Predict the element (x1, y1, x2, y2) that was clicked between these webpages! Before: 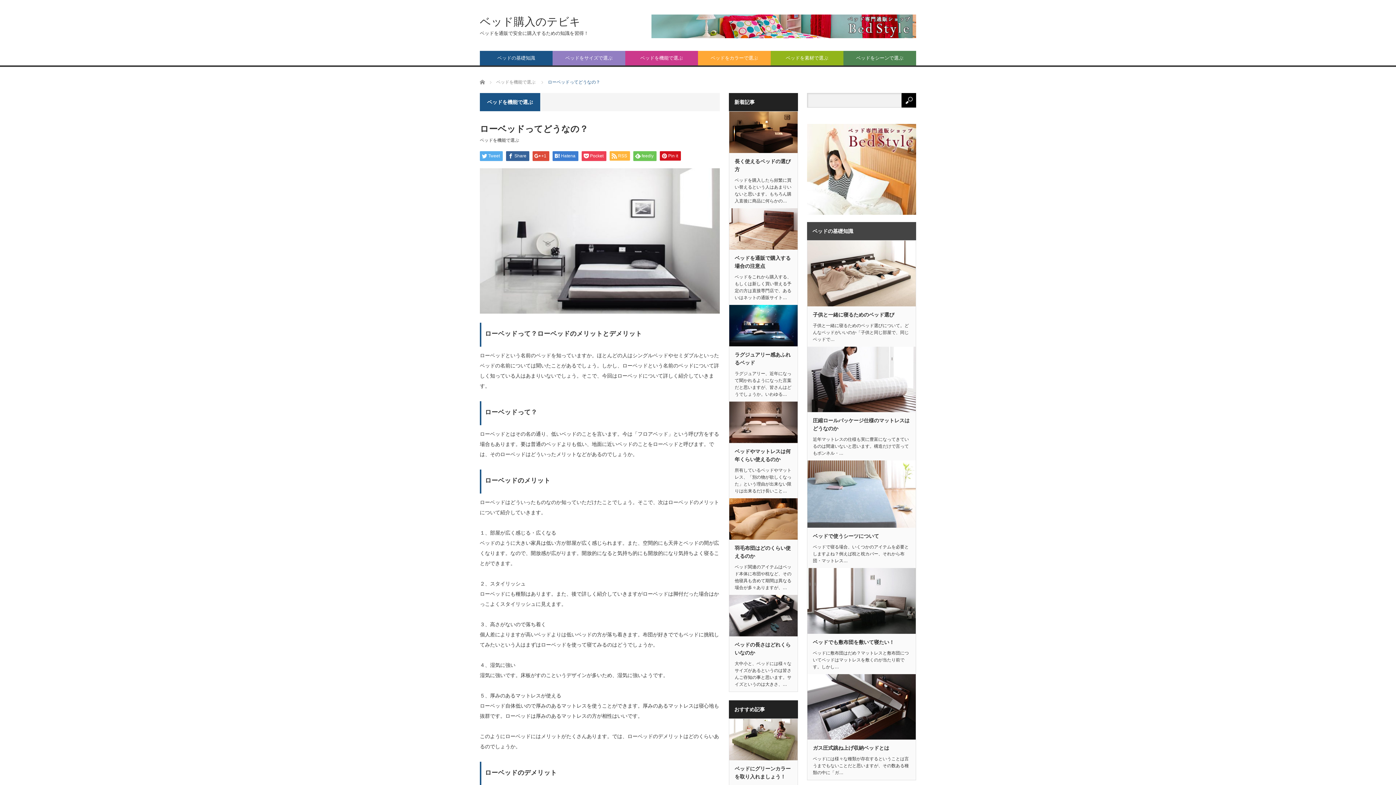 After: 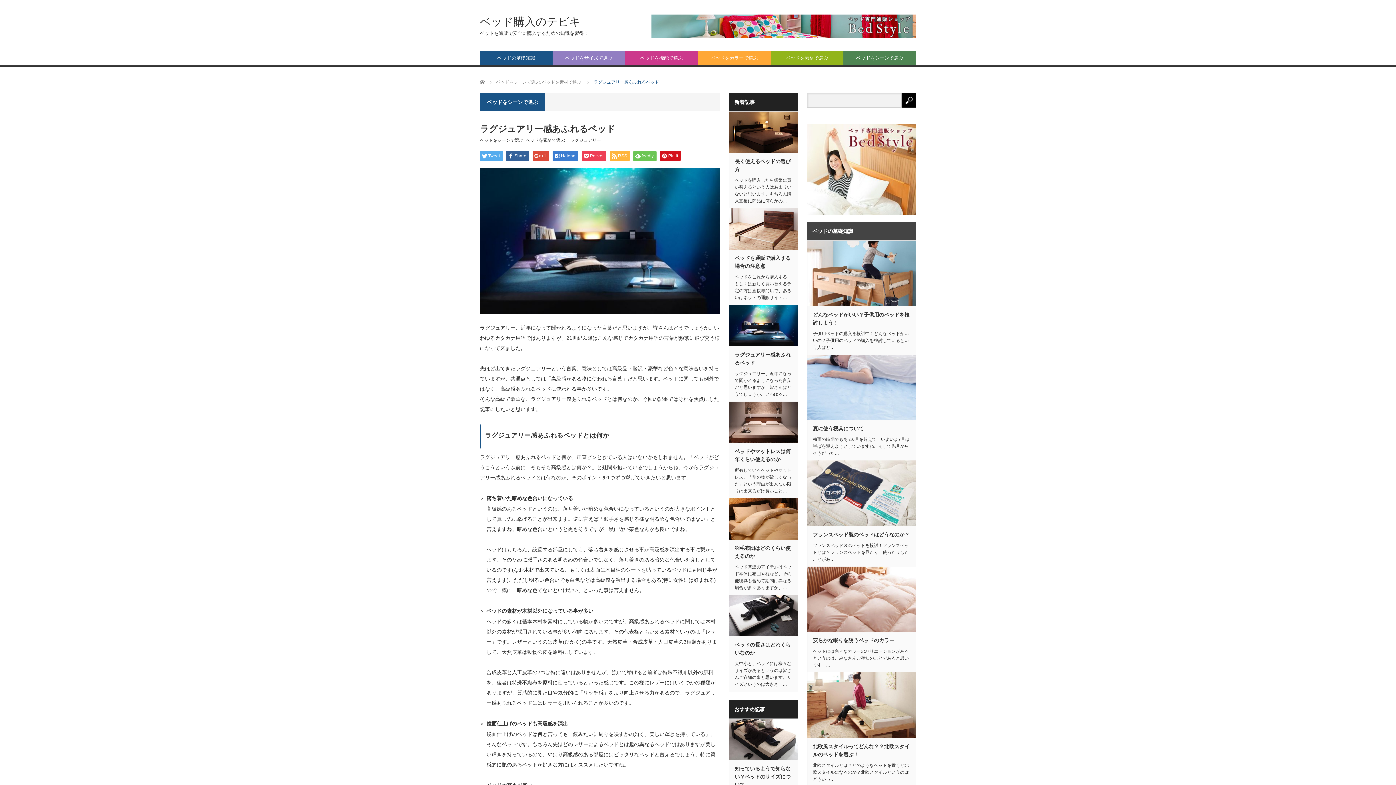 Action: bbox: (729, 305, 797, 346)